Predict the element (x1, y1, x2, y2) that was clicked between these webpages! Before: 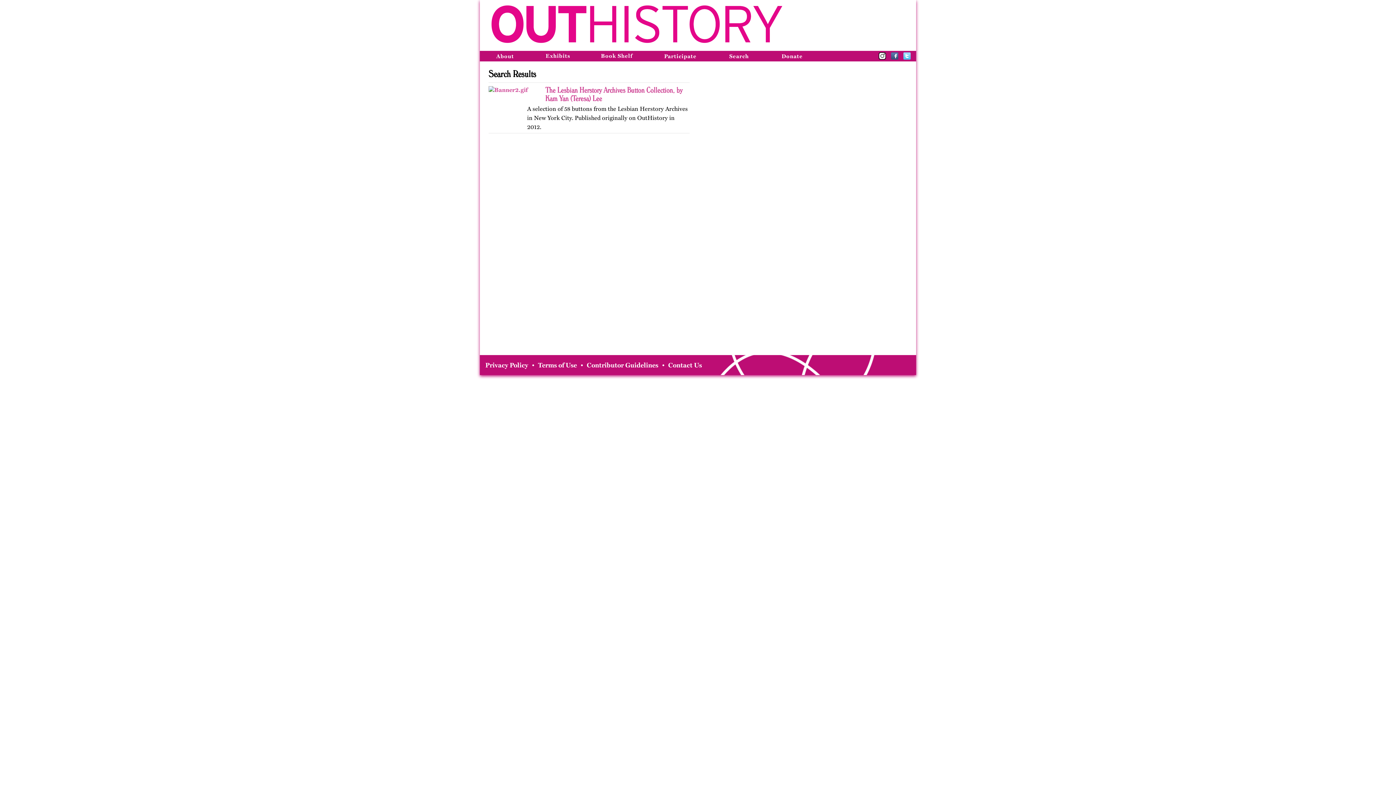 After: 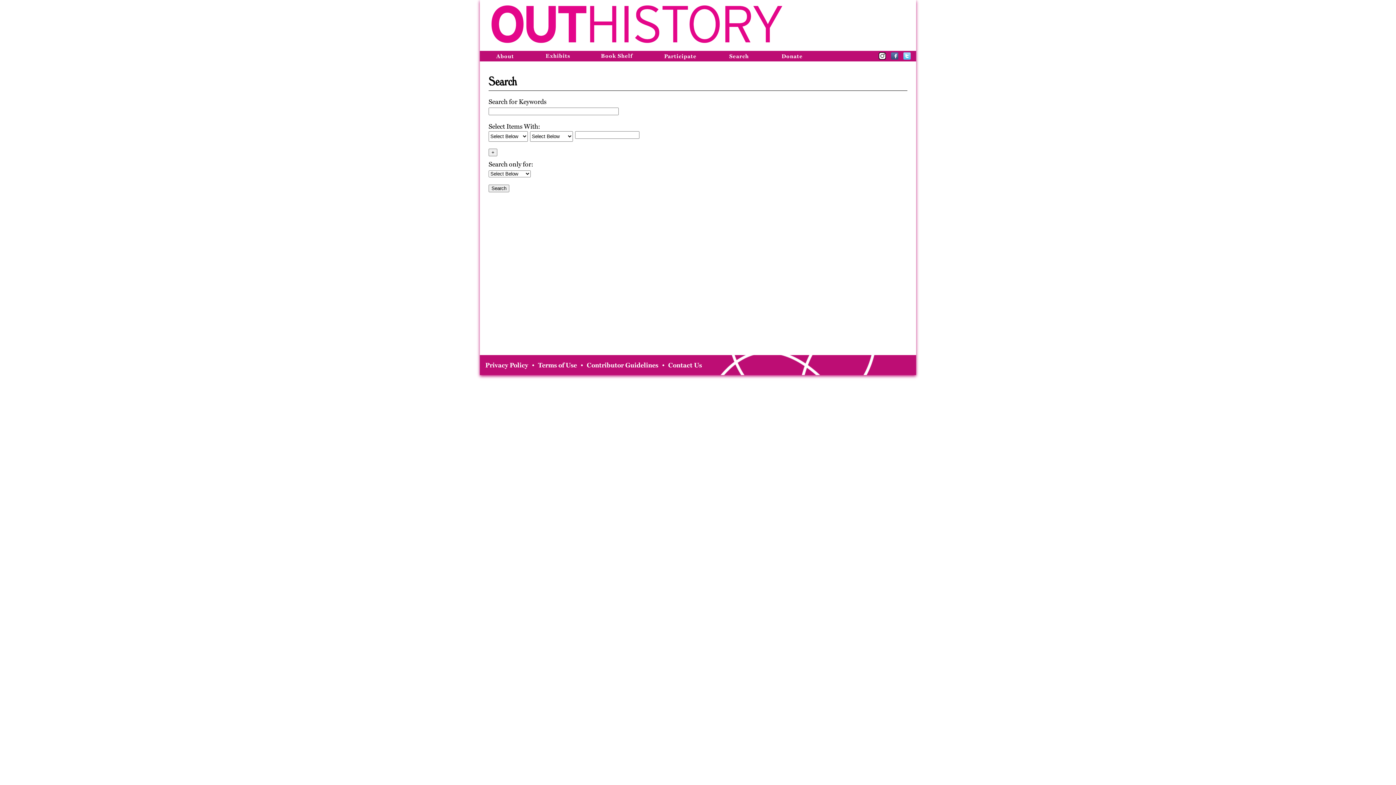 Action: label: Search bbox: (713, 50, 765, 61)